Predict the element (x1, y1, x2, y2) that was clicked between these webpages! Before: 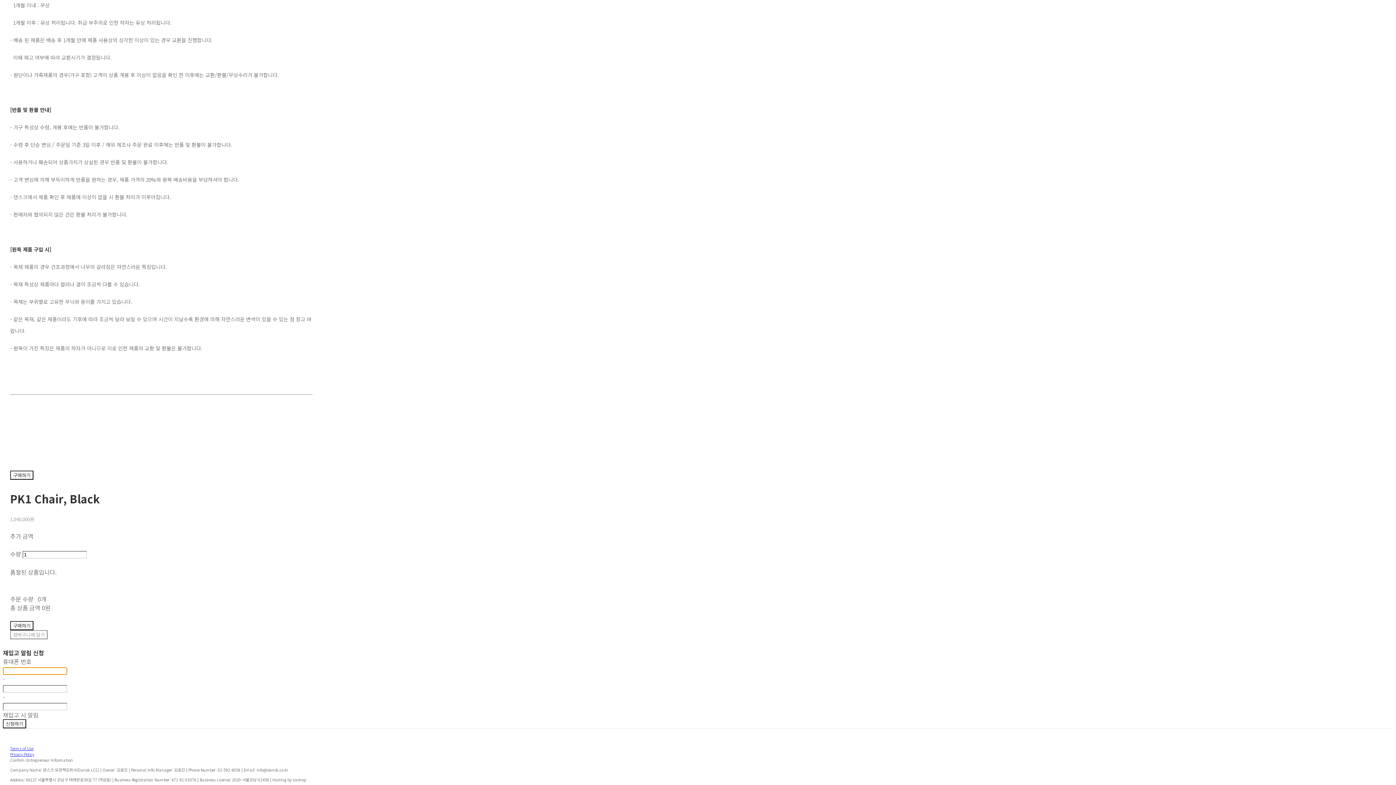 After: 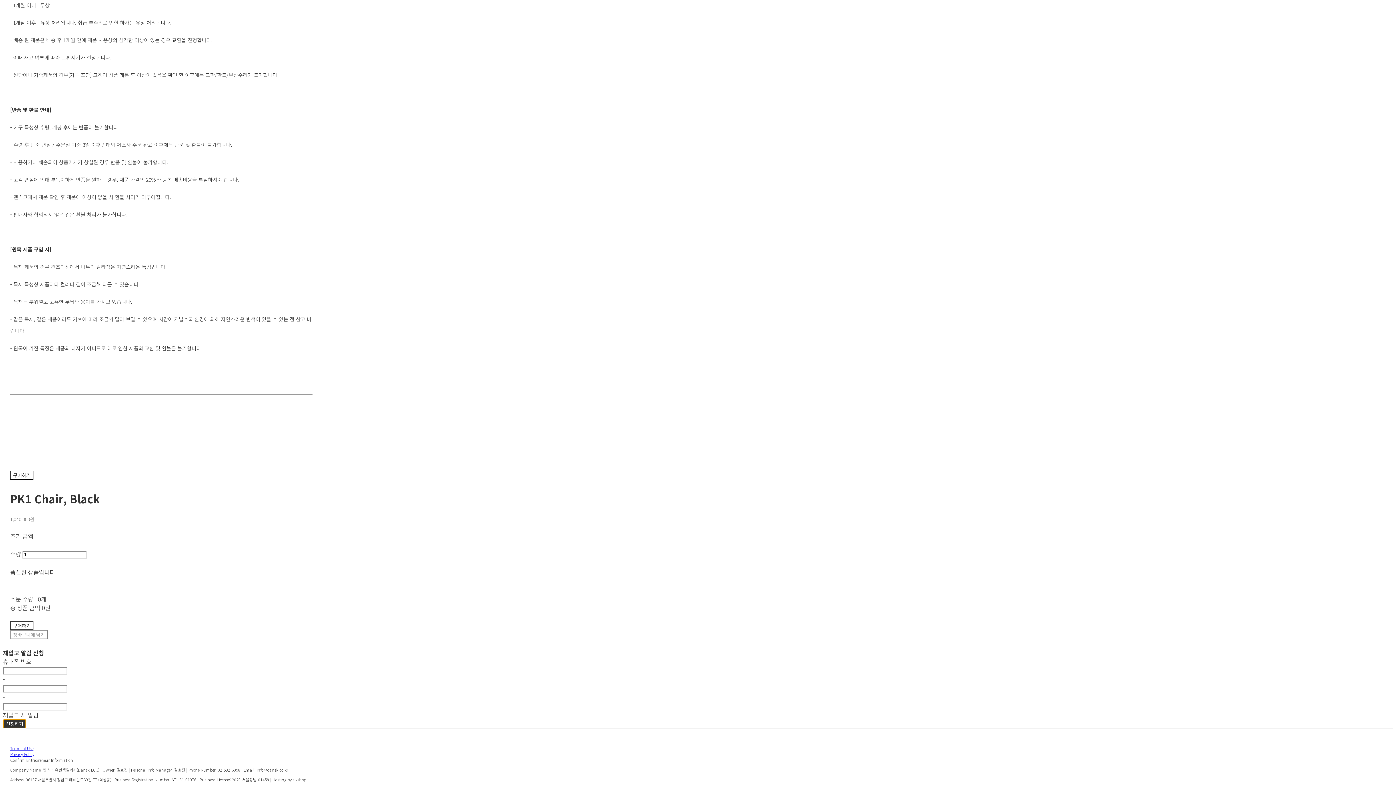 Action: label: 신청하기 bbox: (2, 719, 26, 728)